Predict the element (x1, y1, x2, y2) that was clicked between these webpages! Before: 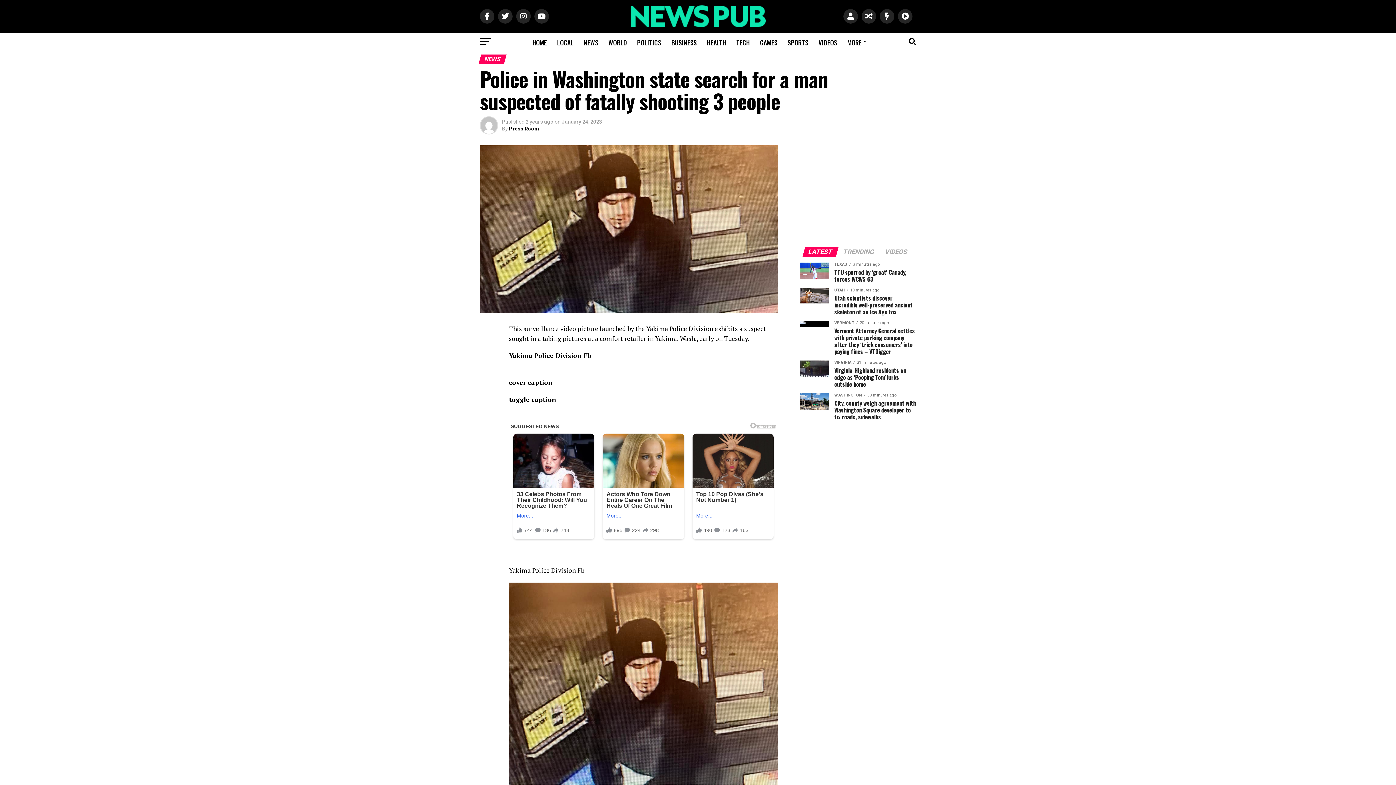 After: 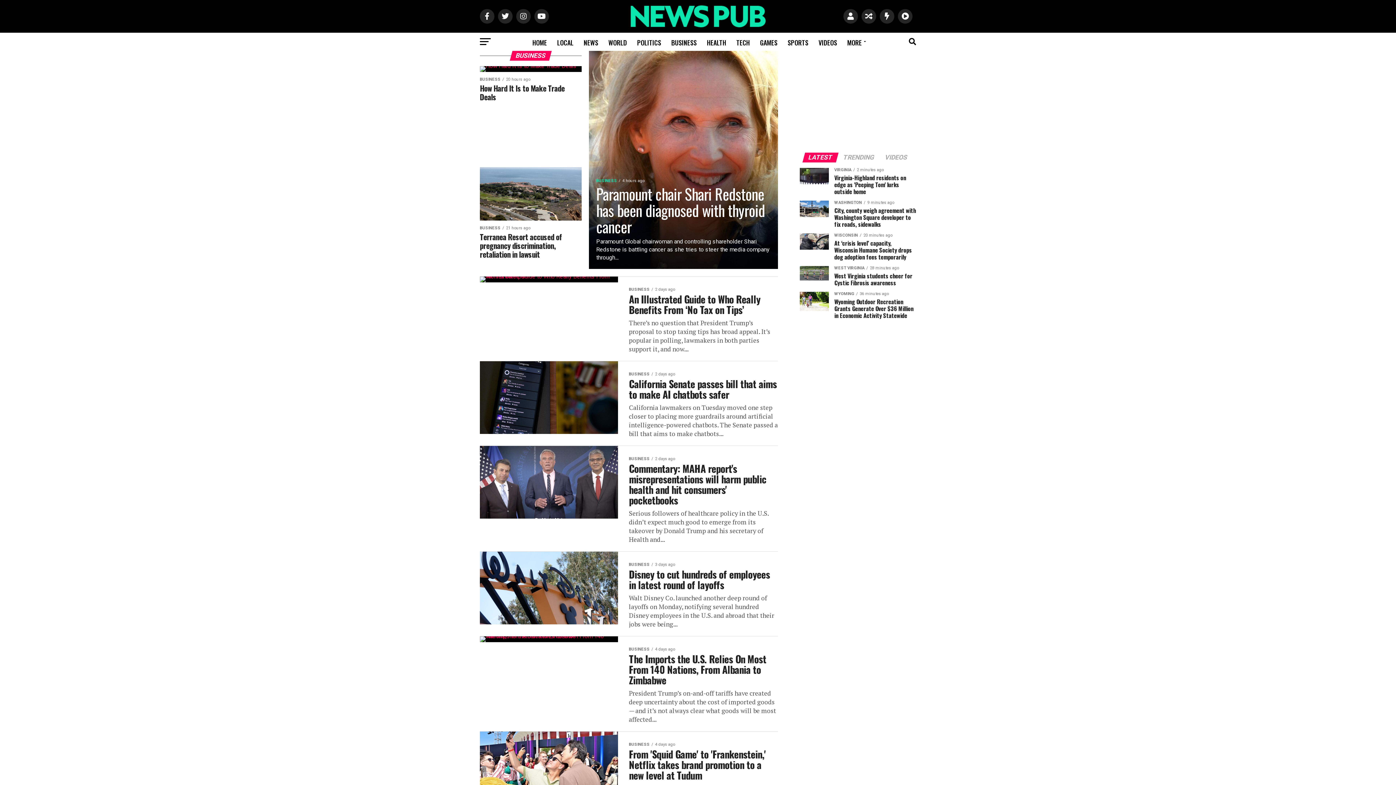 Action: label: BUSINESS bbox: (667, 32, 701, 52)